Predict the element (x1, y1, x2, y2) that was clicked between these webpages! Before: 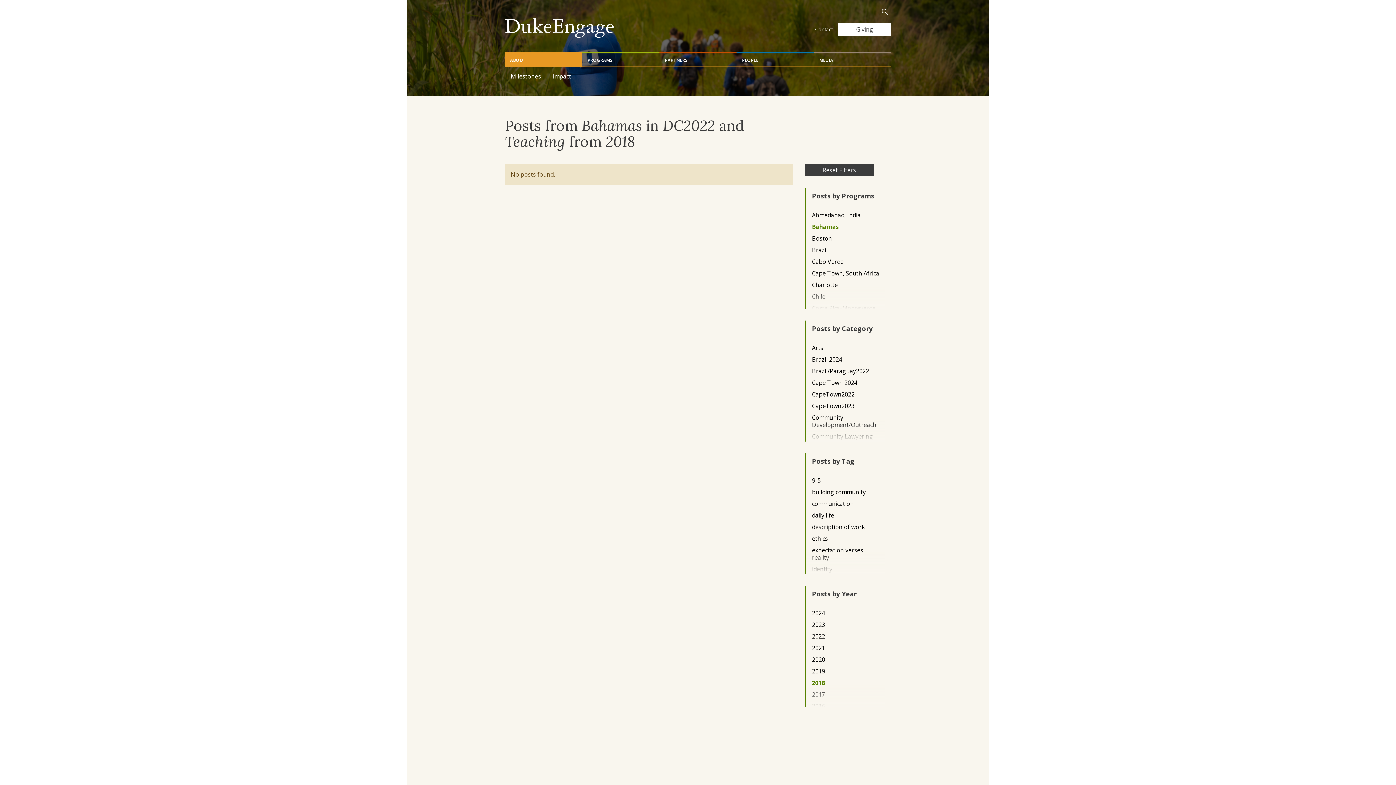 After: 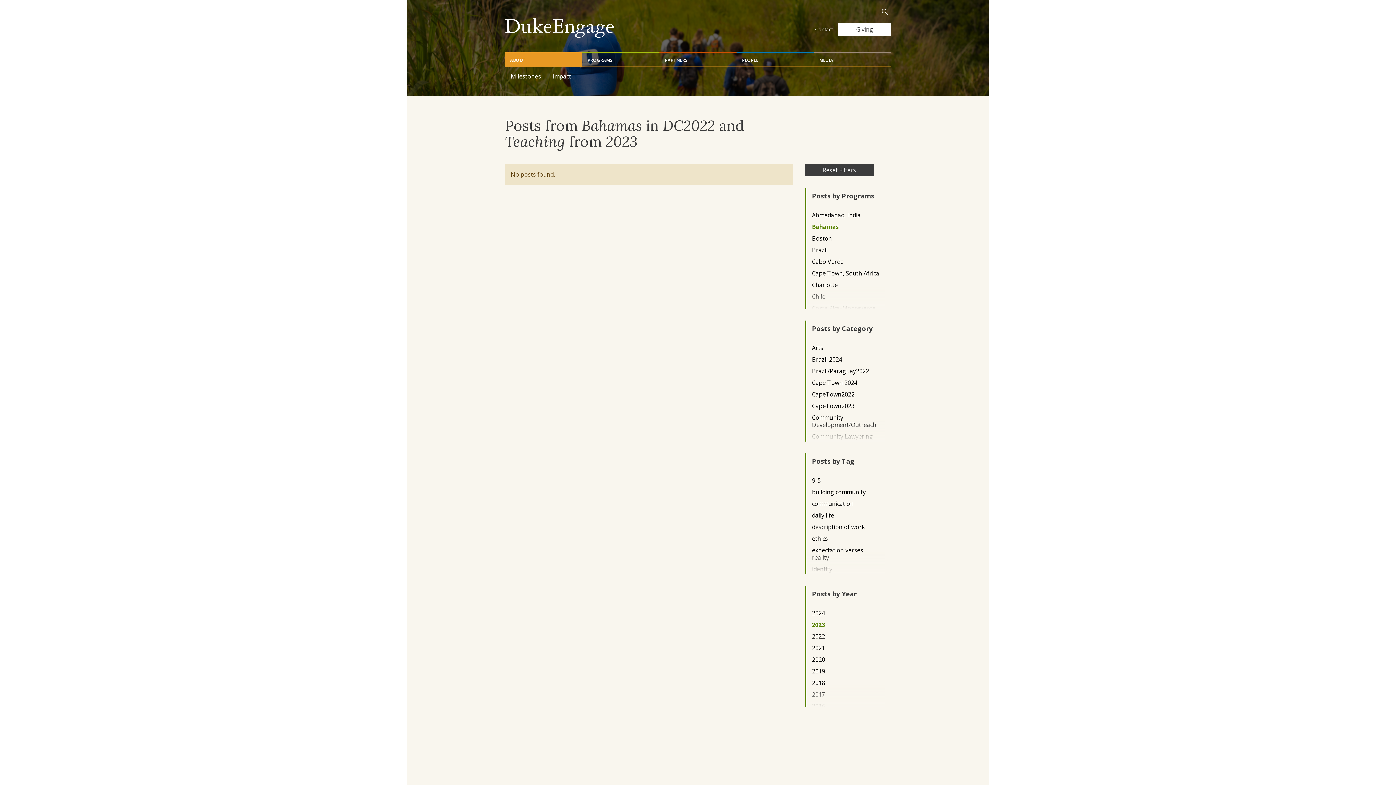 Action: bbox: (812, 621, 879, 628) label: 2023